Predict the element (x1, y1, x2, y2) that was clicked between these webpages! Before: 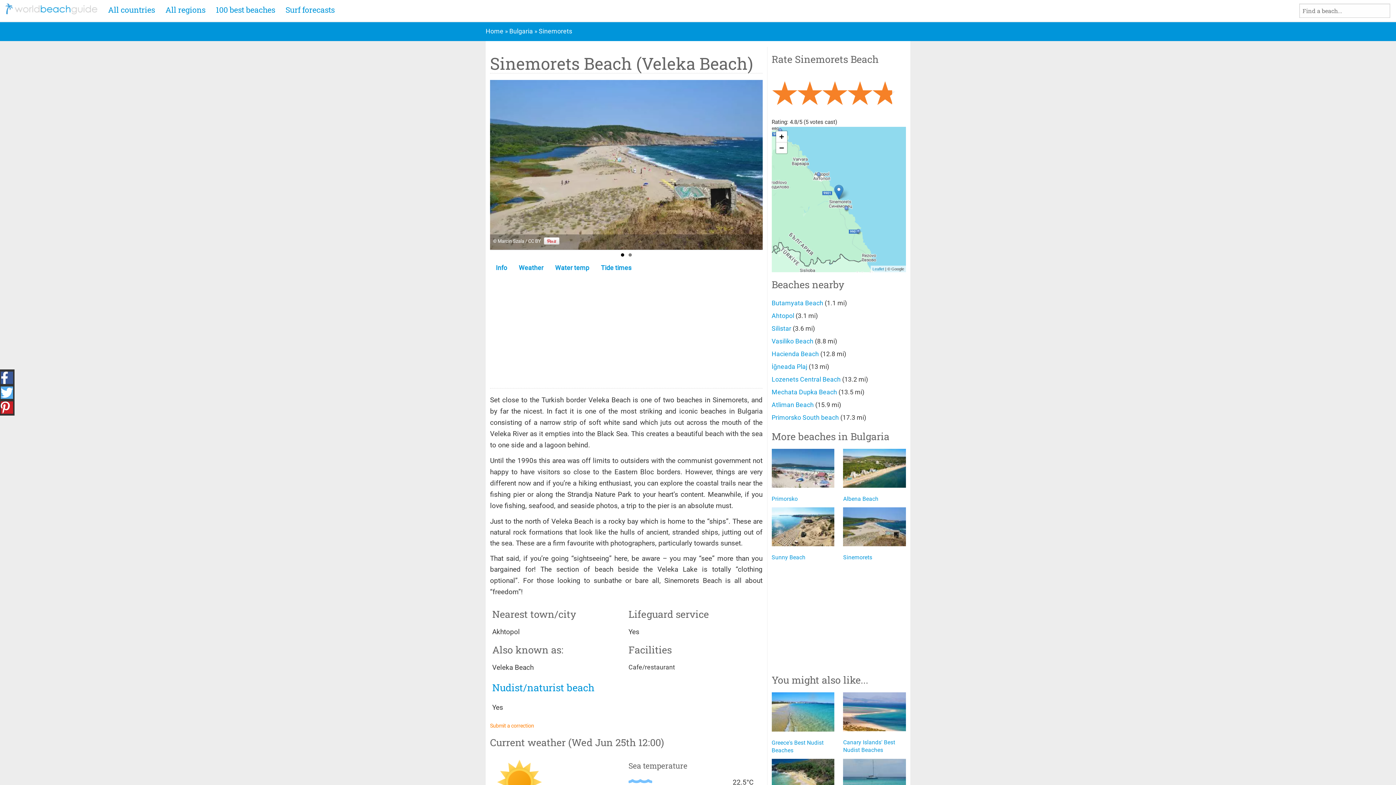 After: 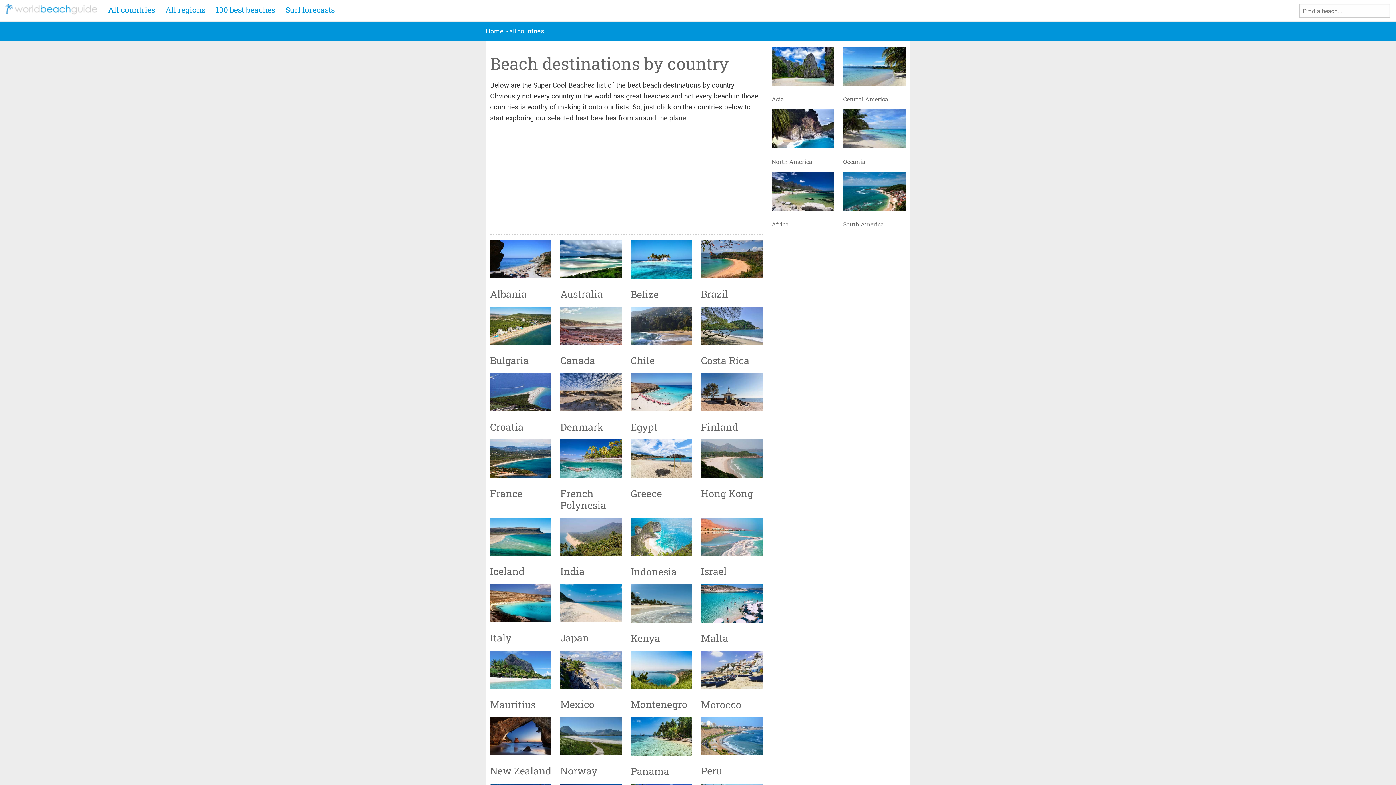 Action: label: All countries bbox: (102, 0, 160, 19)